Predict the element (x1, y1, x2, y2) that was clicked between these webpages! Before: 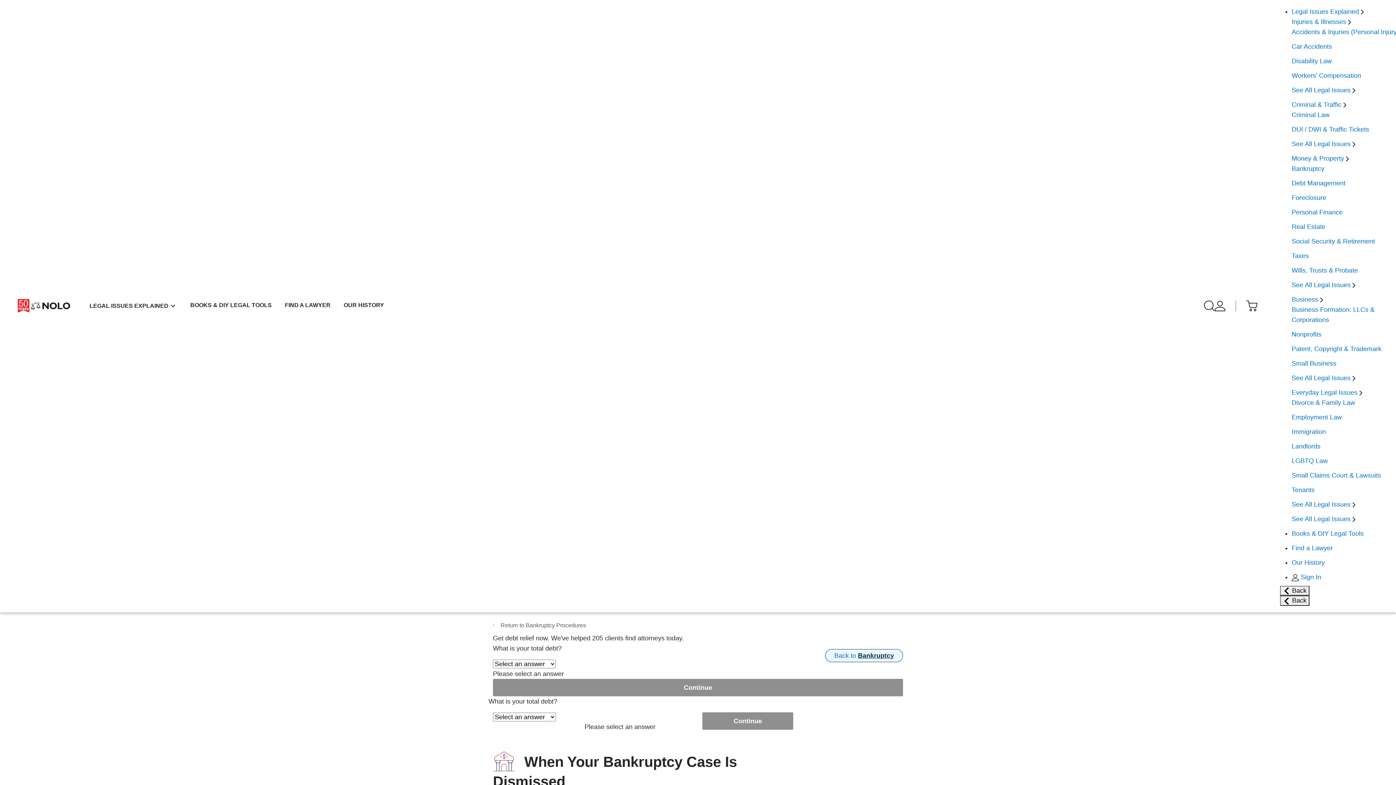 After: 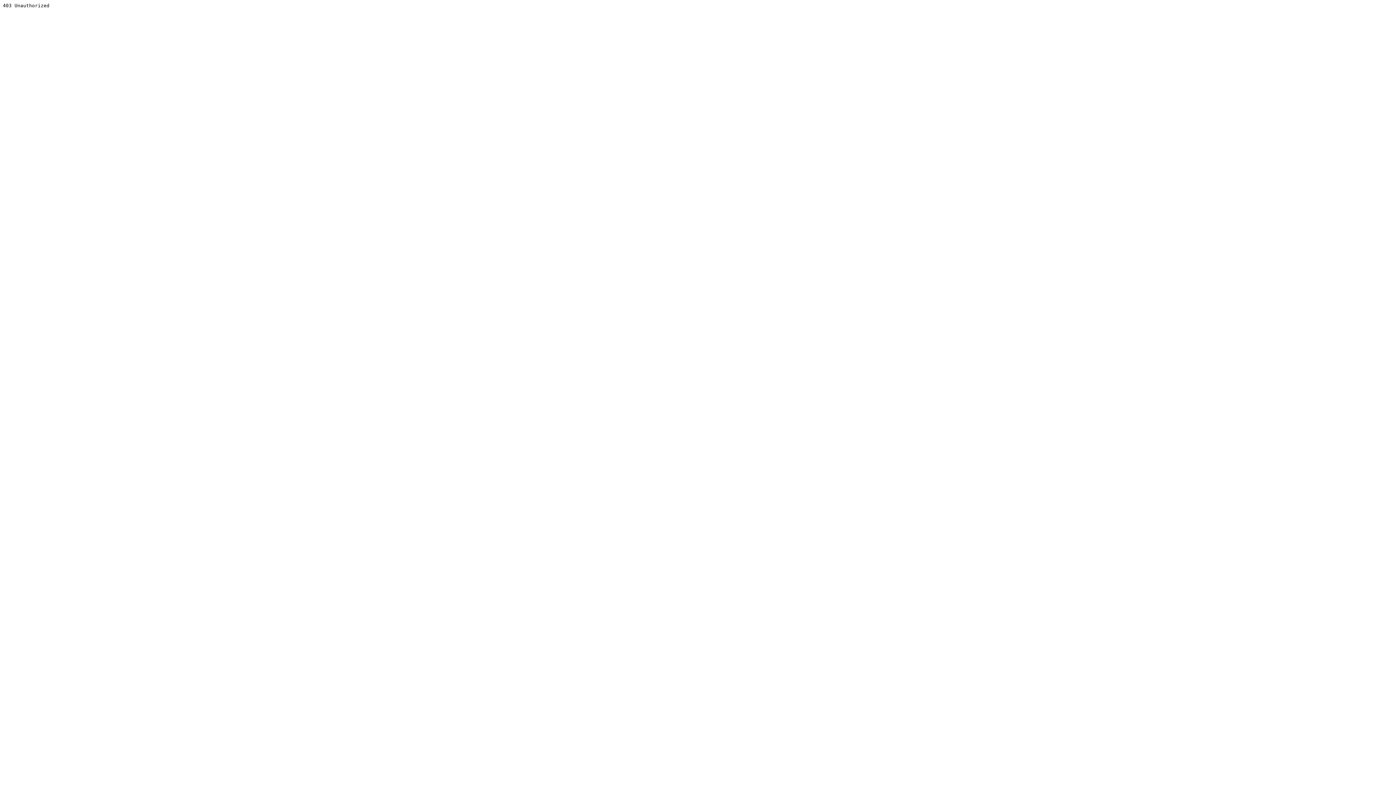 Action: bbox: (1292, 140, 1356, 147) label: See All Legal Issues 